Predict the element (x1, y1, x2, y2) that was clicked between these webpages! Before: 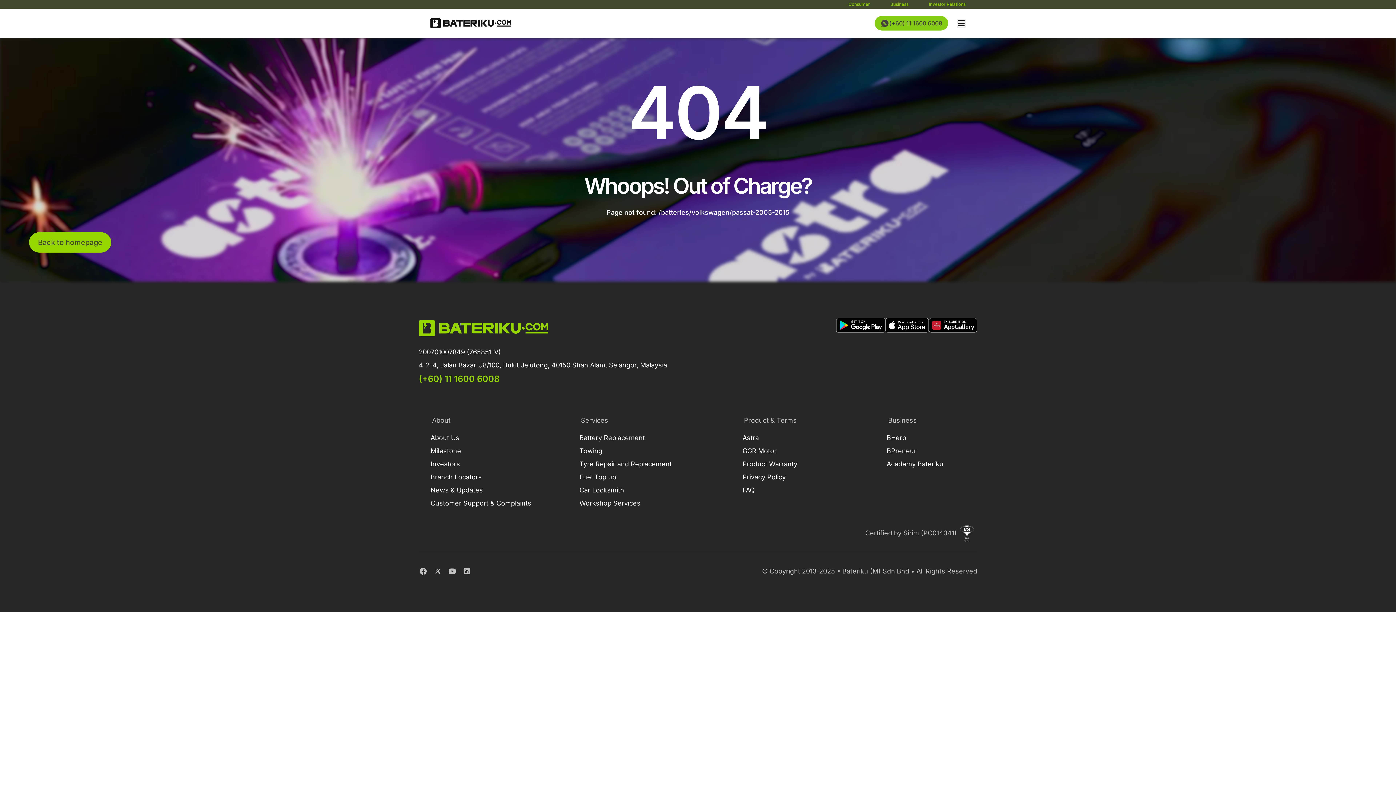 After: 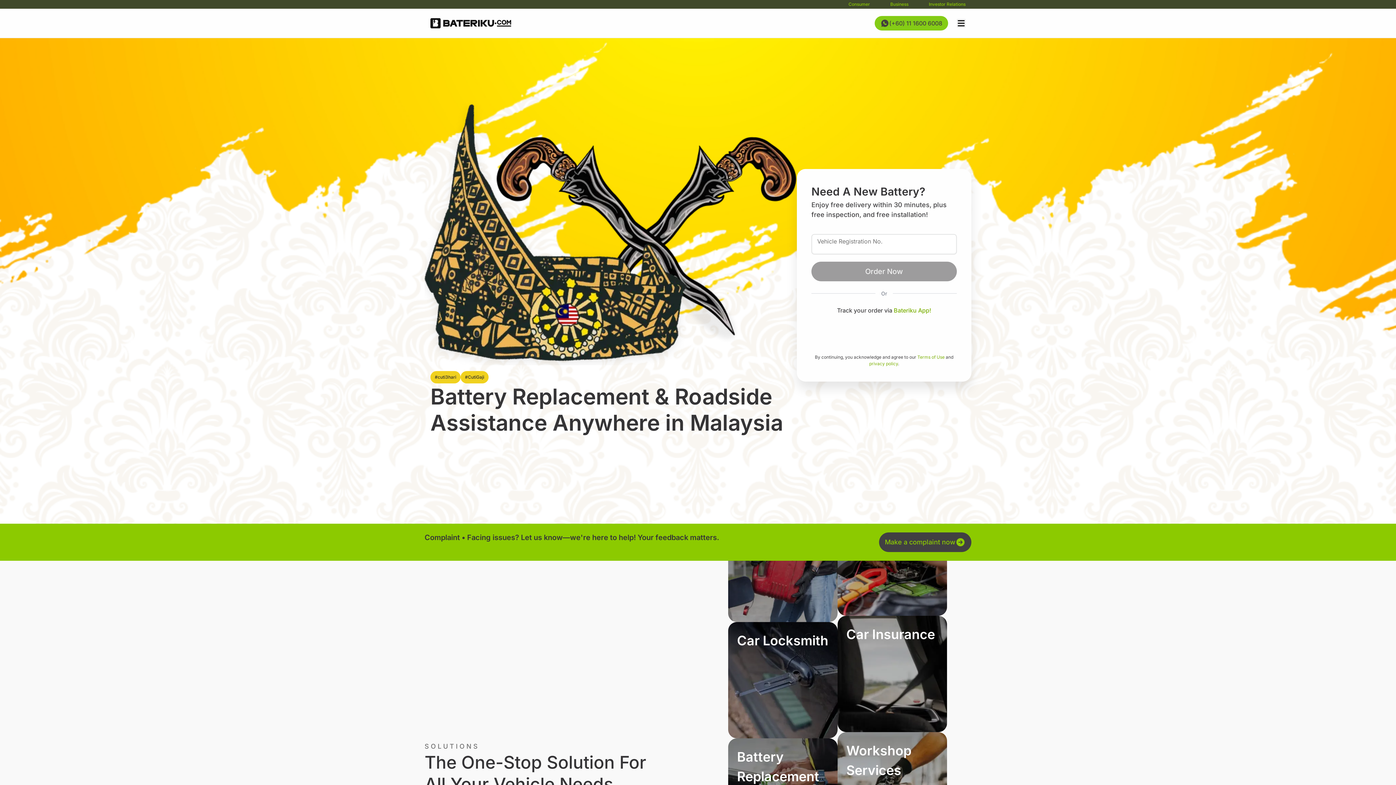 Action: bbox: (848, 1, 870, 7) label: Consumer